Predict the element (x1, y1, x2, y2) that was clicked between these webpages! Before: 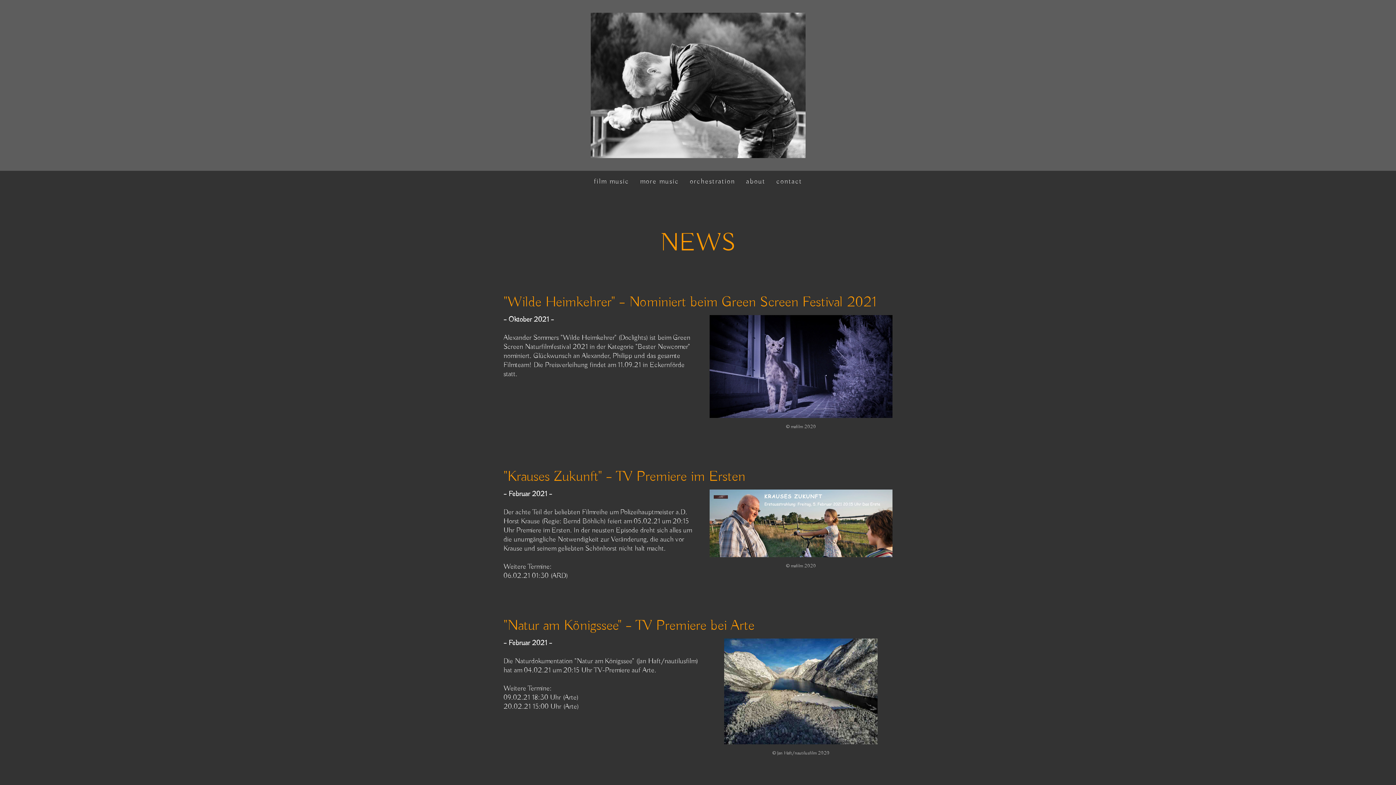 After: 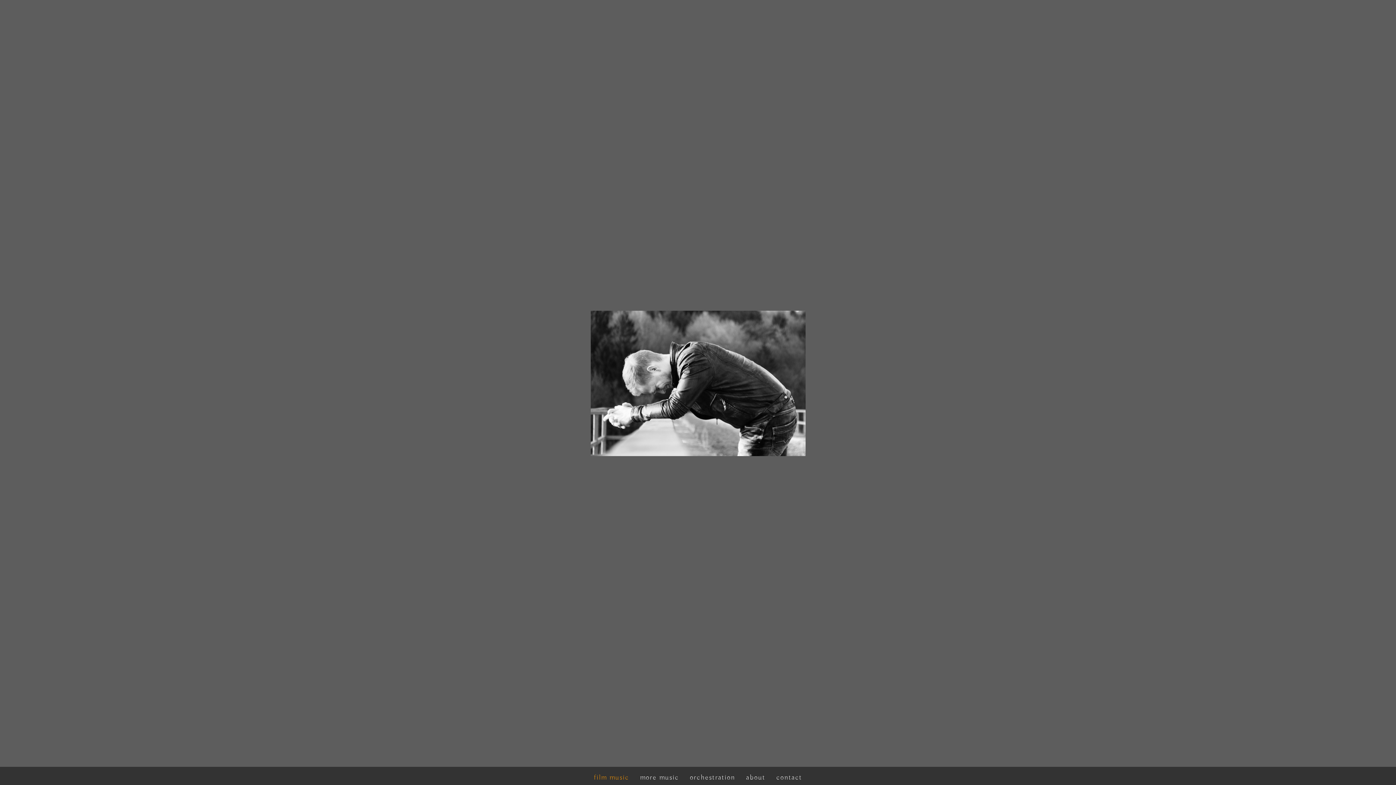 Action: bbox: (588, 170, 634, 192) label: film music